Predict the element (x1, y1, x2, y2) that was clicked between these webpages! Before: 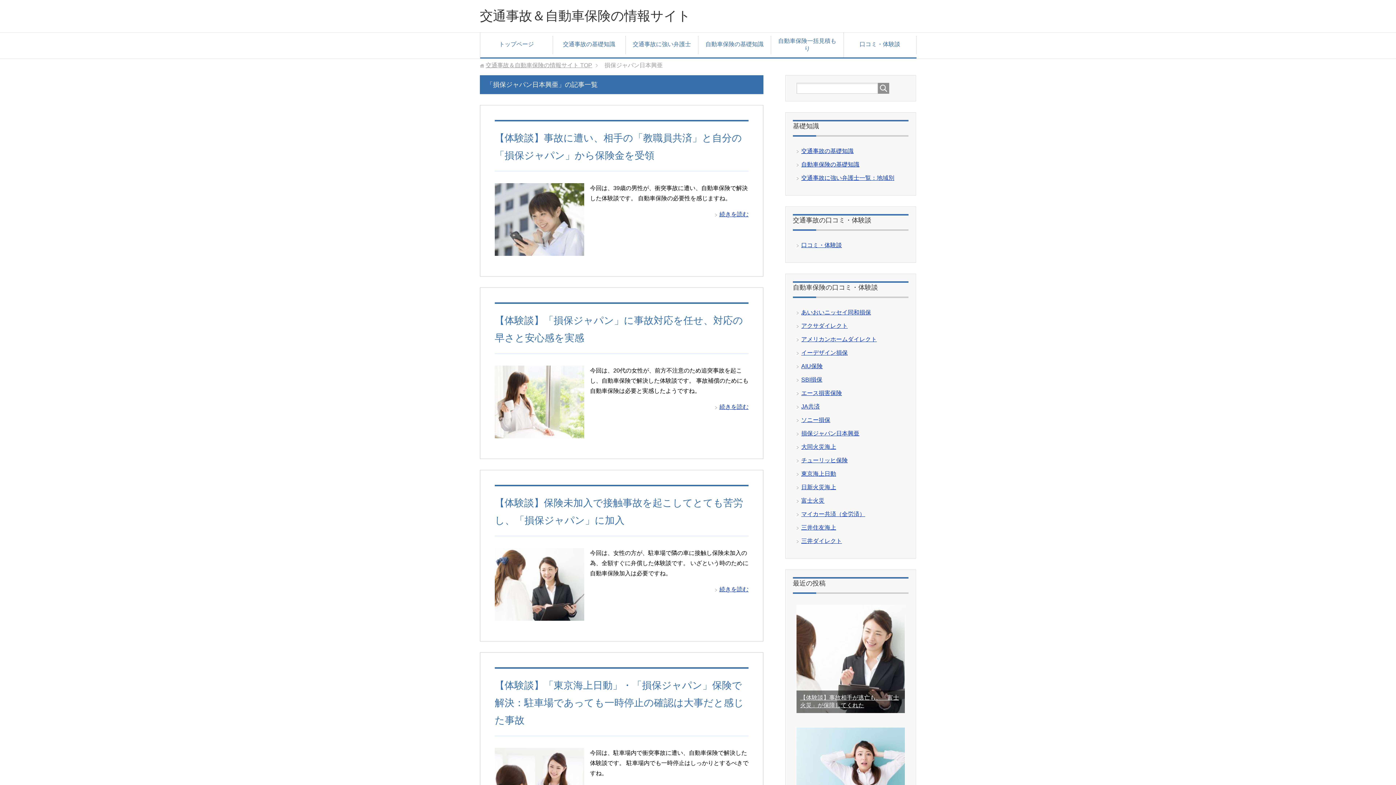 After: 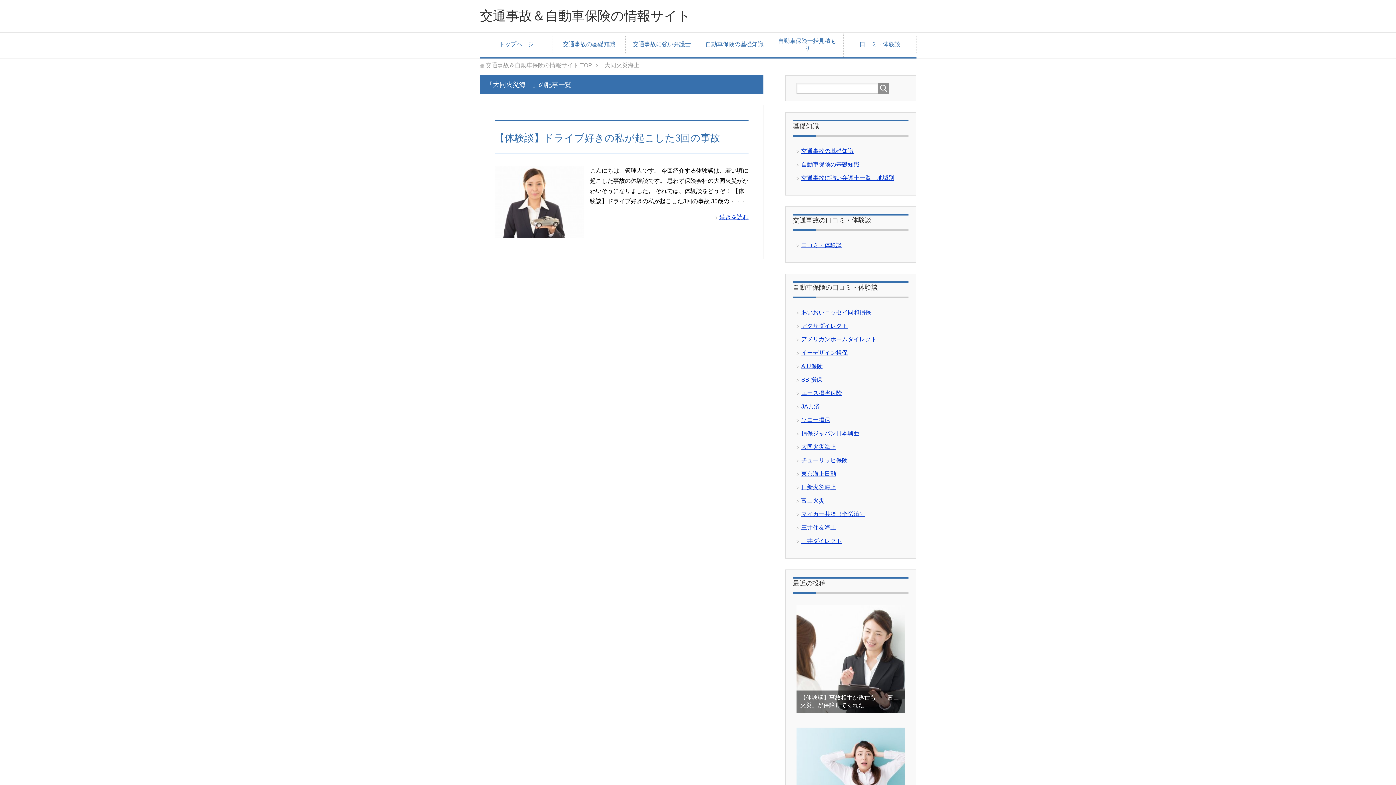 Action: label: 大同火災海上 bbox: (801, 444, 836, 450)